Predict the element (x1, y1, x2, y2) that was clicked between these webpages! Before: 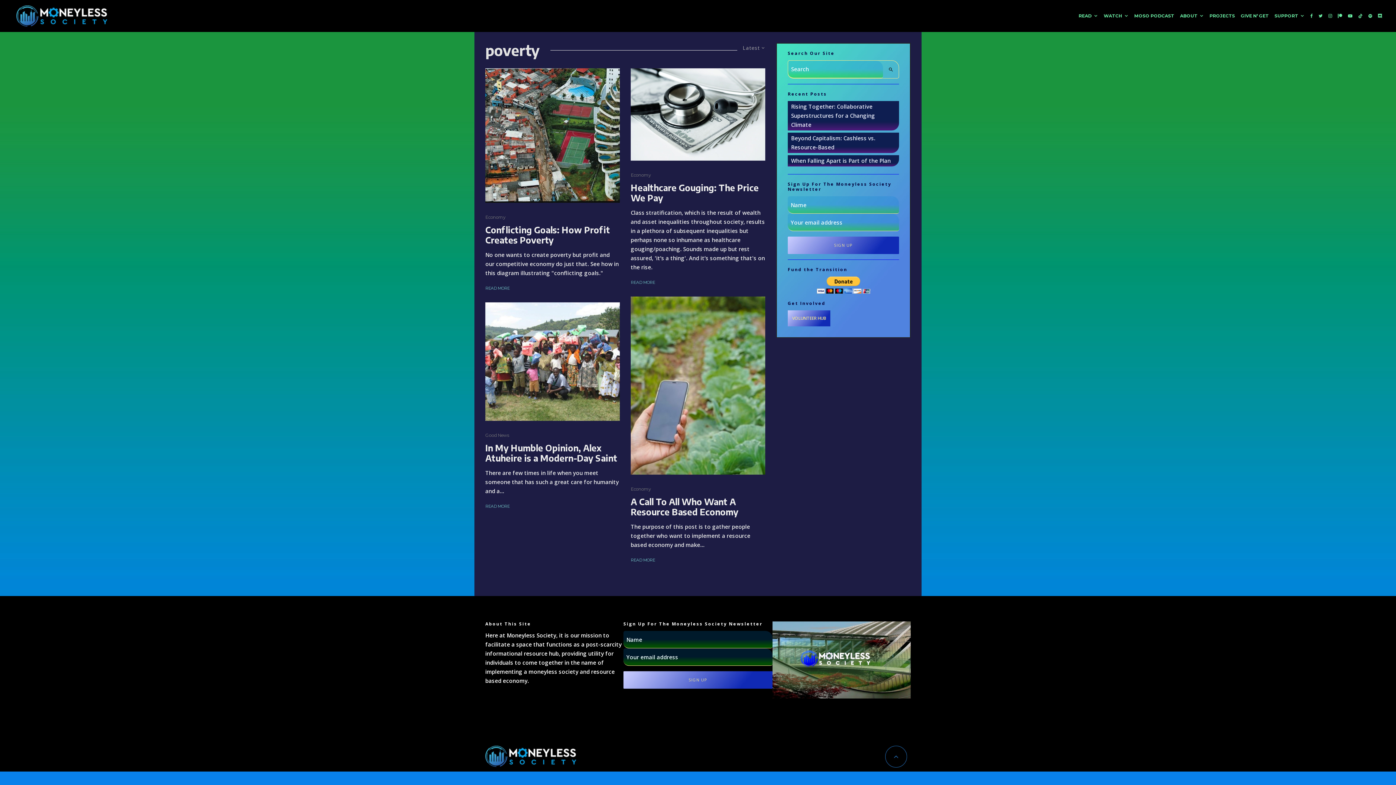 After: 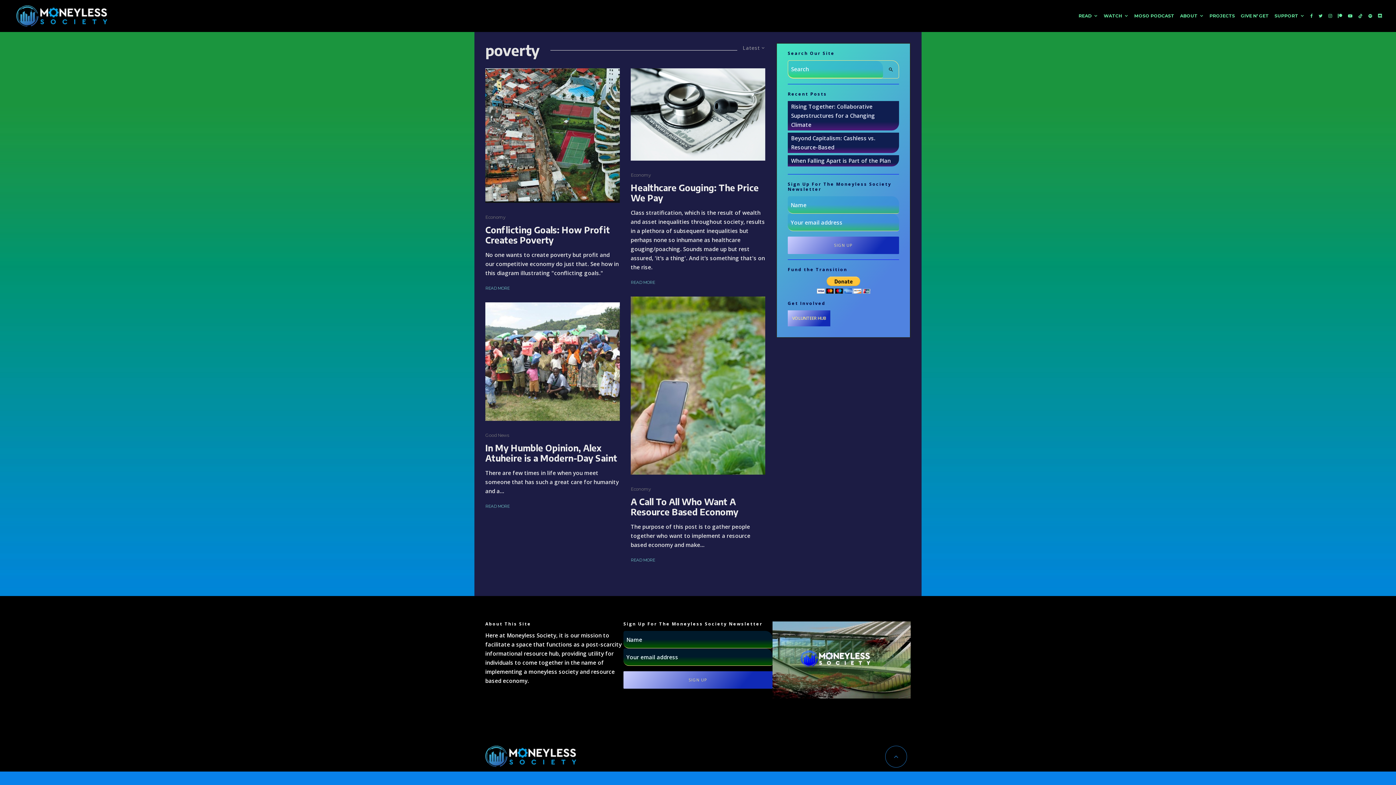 Action: bbox: (1307, 0, 1316, 32) label: Facebook